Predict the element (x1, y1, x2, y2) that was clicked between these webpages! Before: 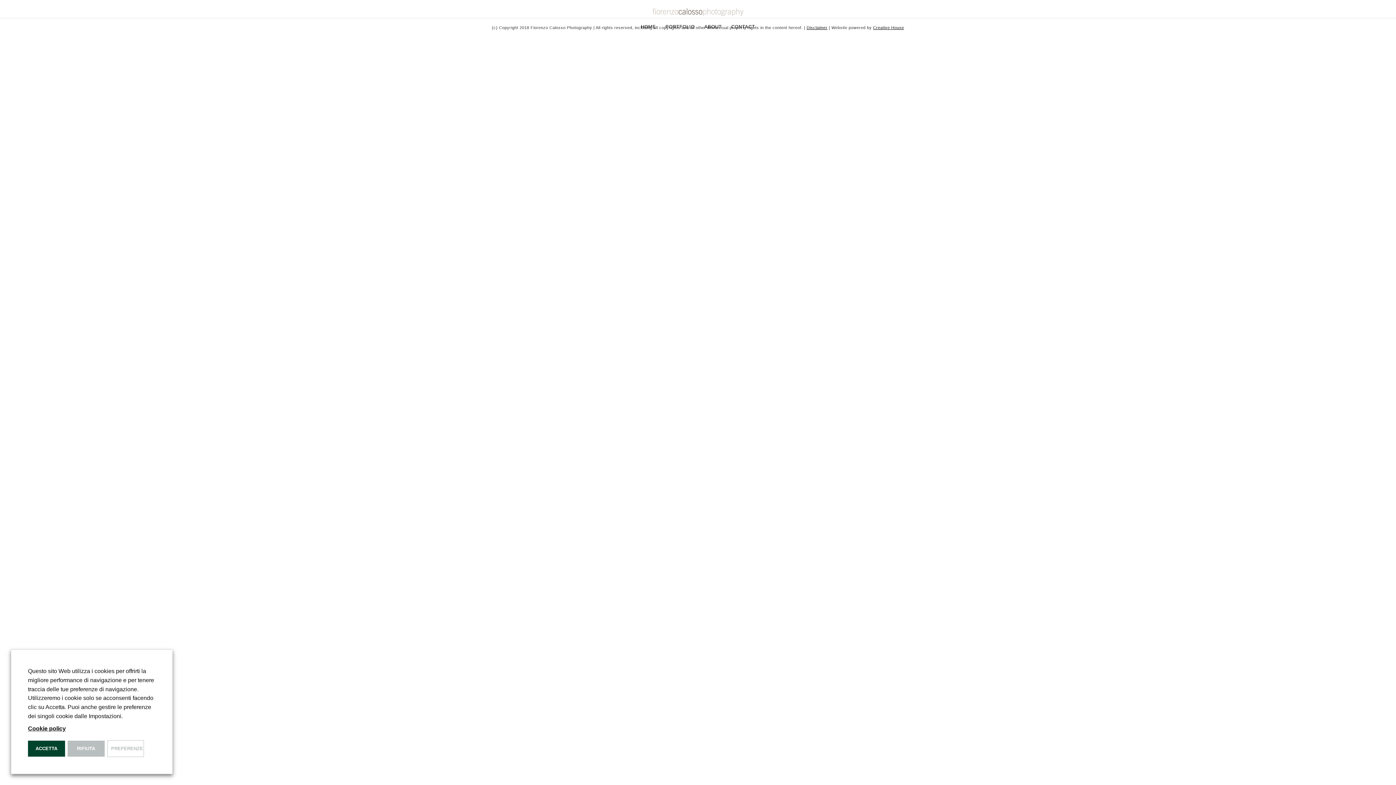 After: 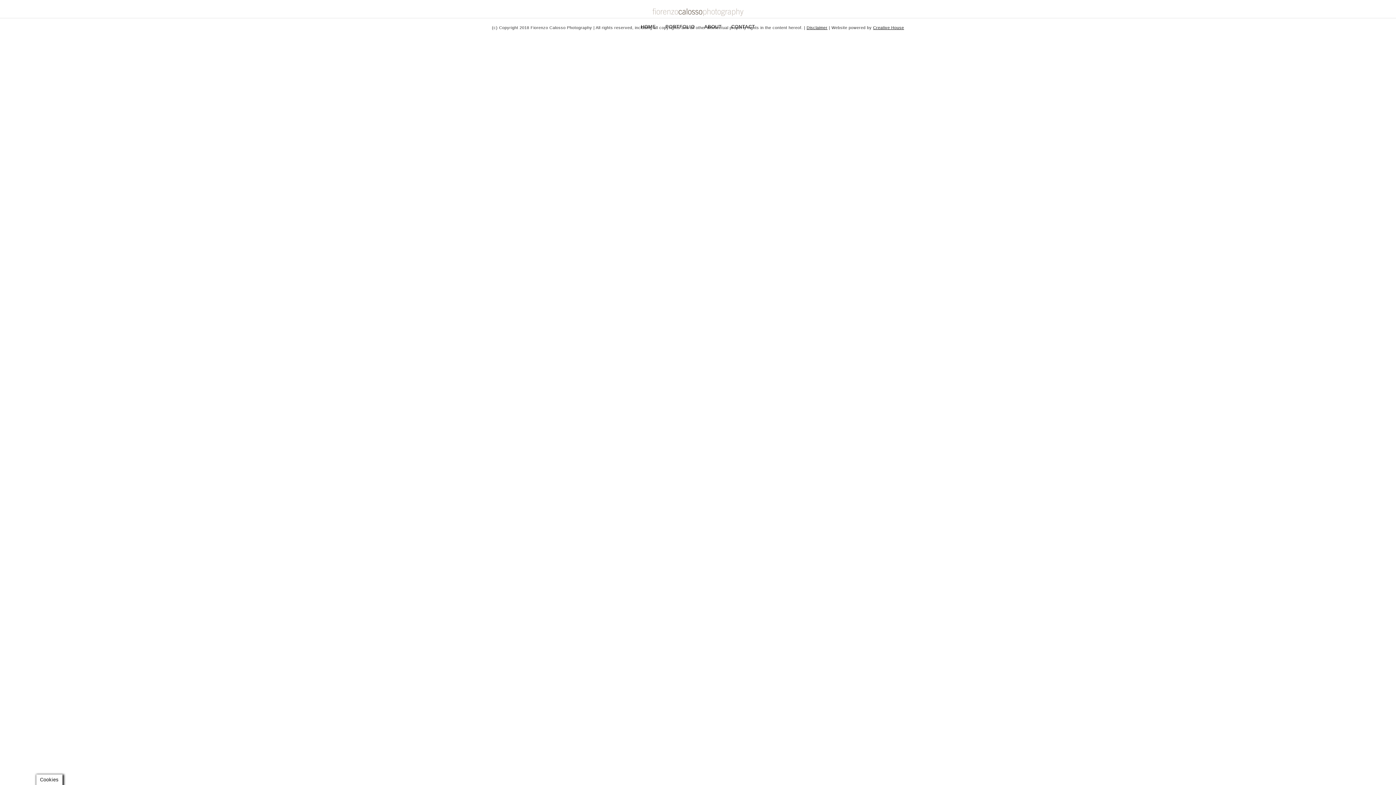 Action: label: RIFIUTA bbox: (67, 741, 104, 757)